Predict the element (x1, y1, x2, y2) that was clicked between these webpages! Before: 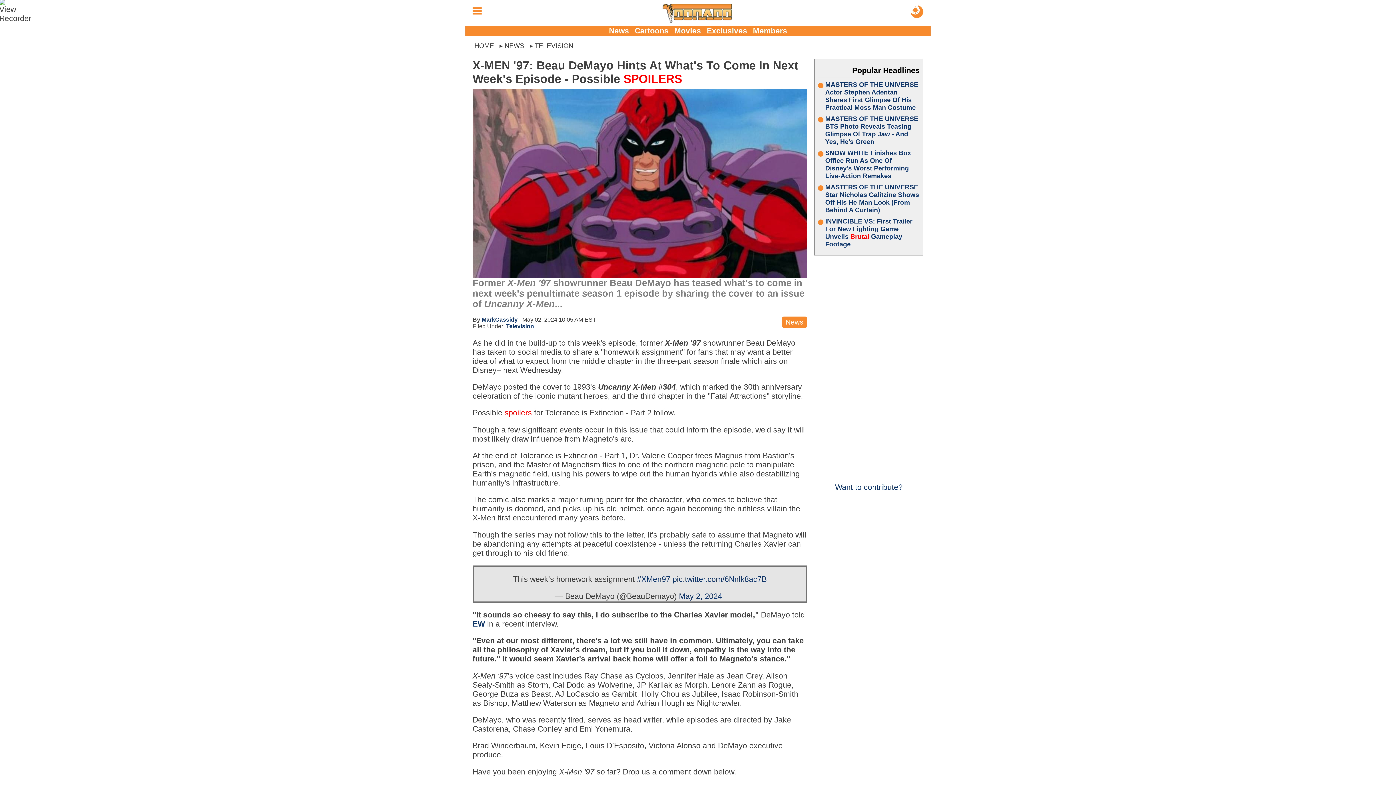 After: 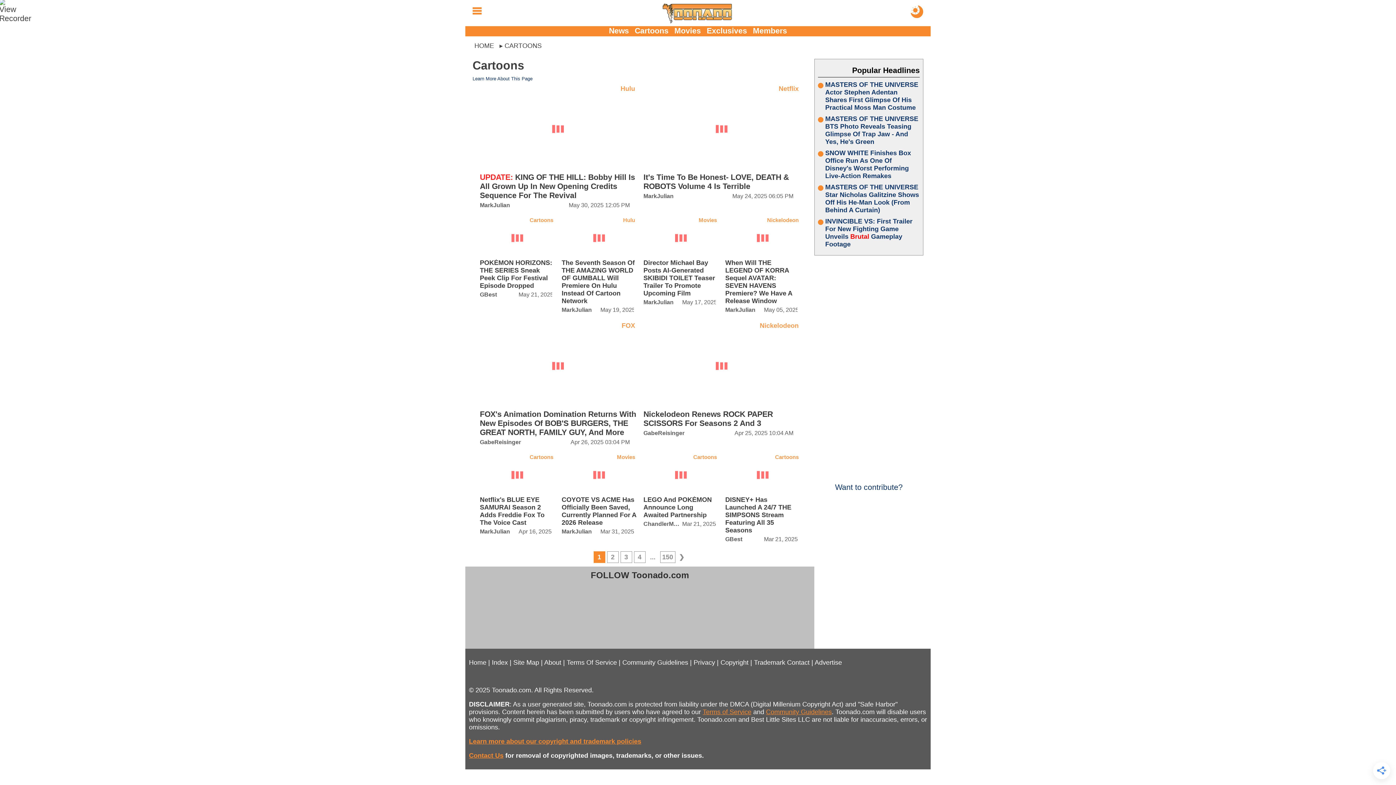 Action: bbox: (634, 26, 668, 35) label: Cartoons